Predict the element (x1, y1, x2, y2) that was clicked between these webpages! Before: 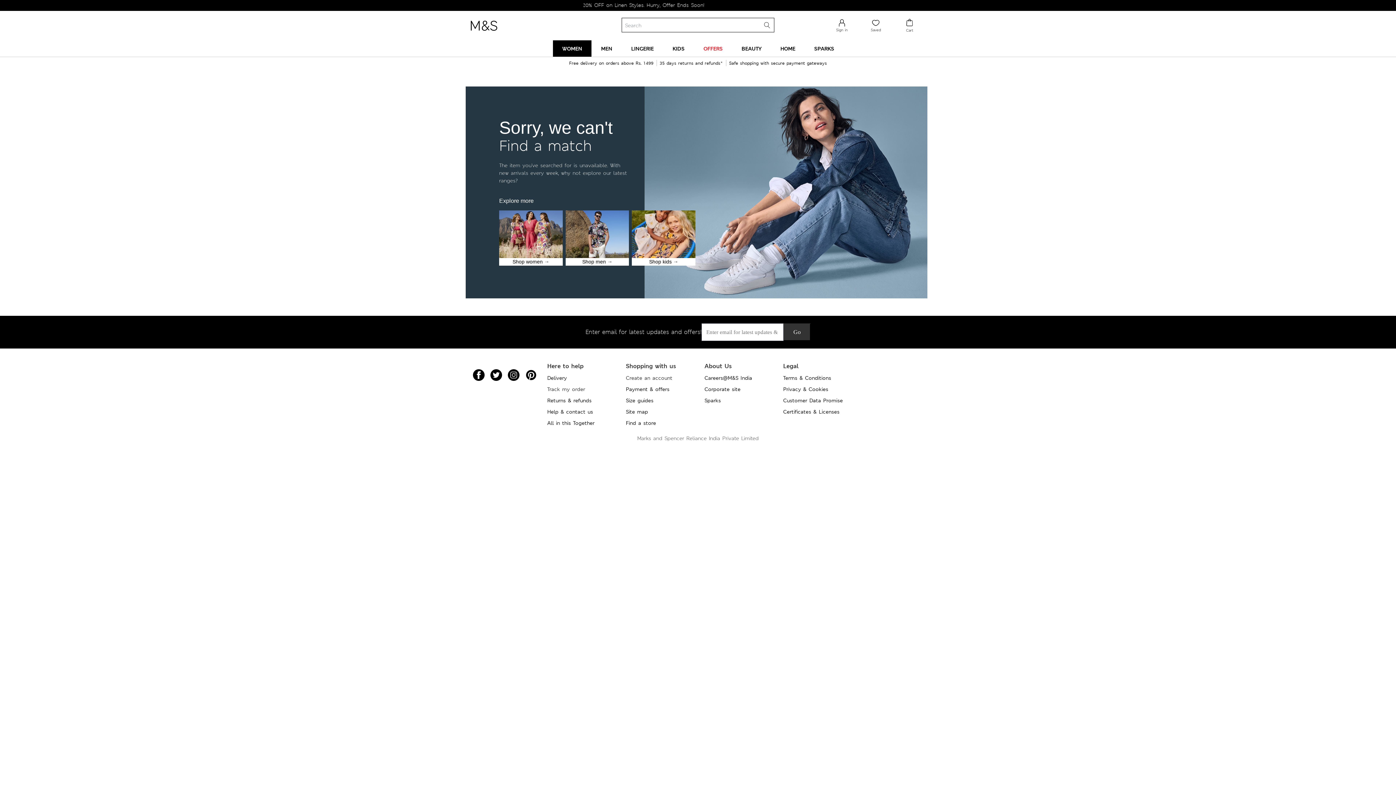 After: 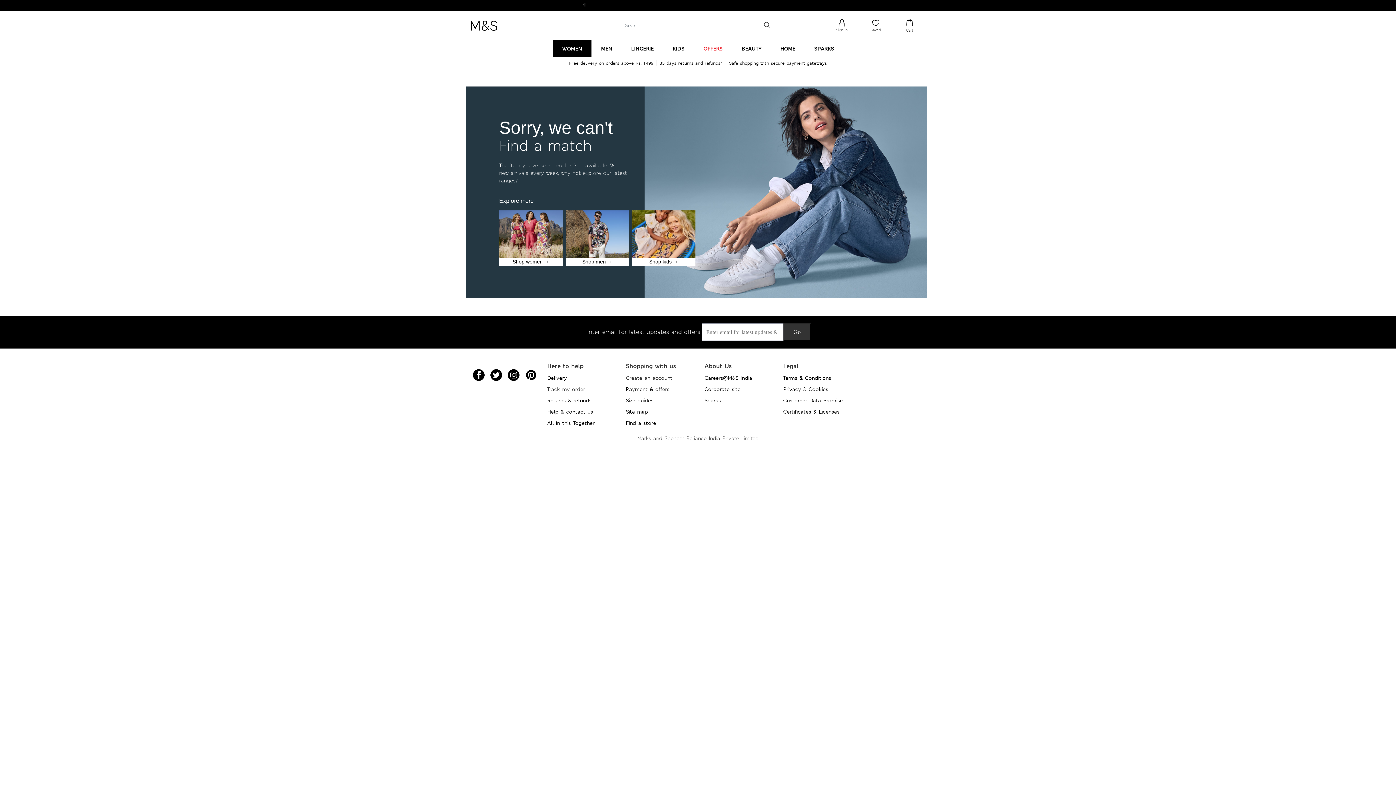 Action: label: Sign in bbox: (828, 17, 856, 32)